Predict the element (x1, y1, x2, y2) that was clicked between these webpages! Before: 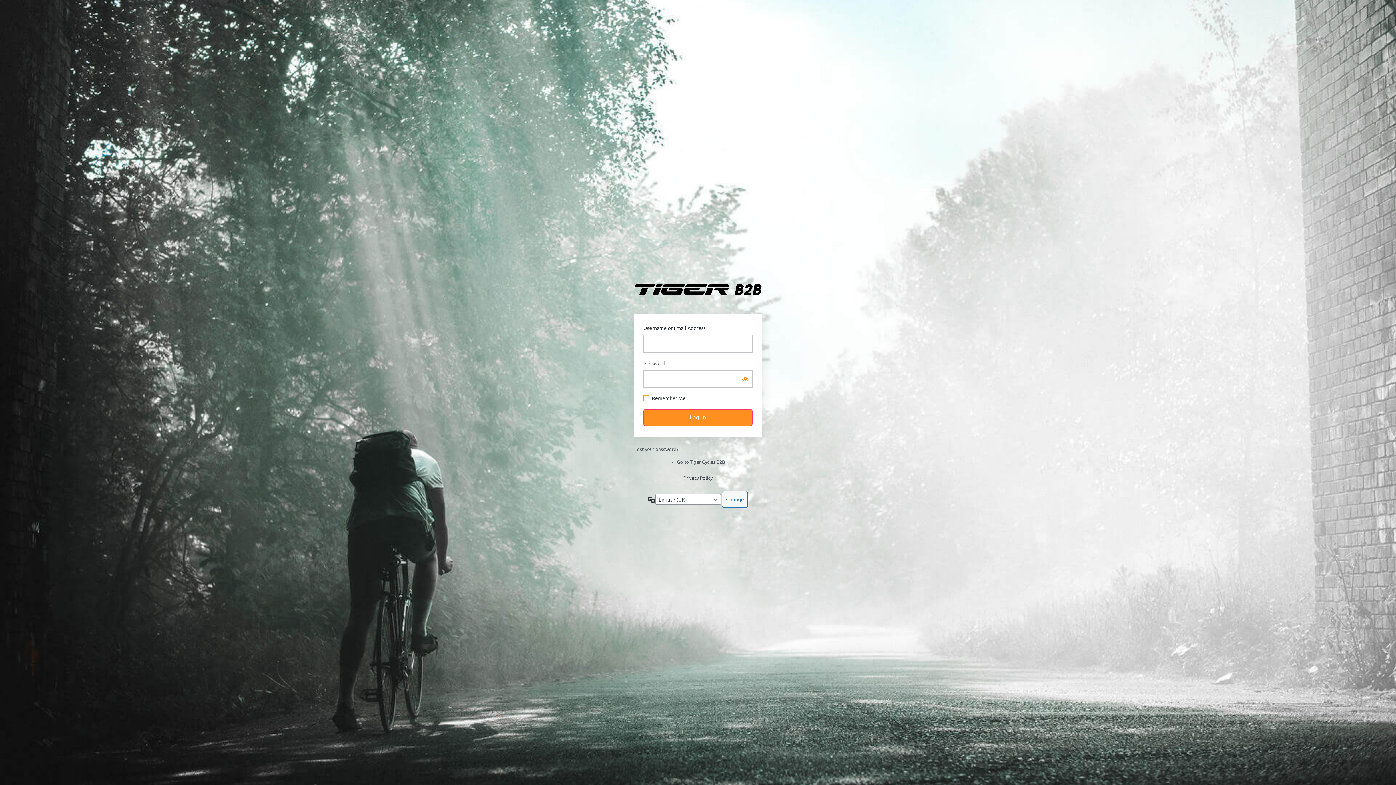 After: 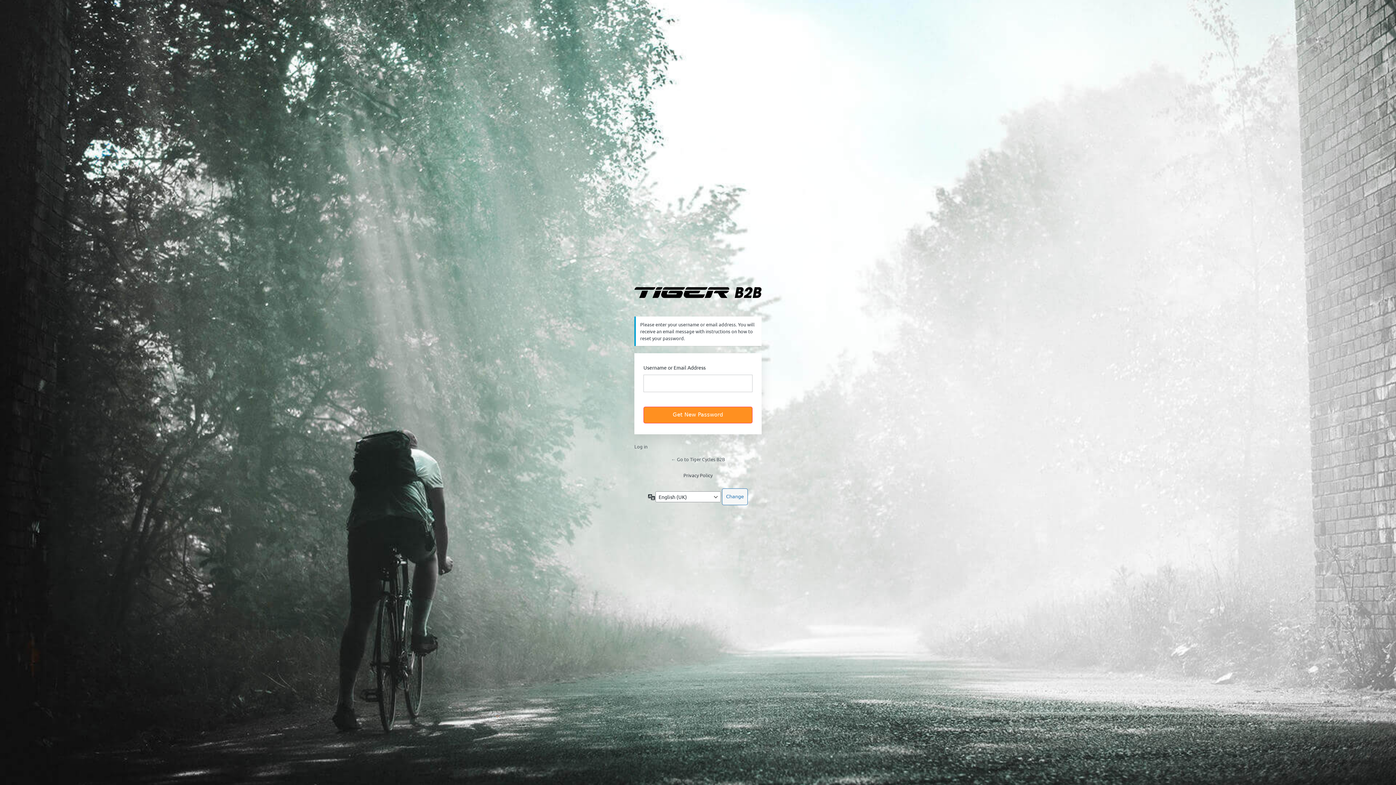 Action: bbox: (634, 445, 678, 452) label: Lost your password?